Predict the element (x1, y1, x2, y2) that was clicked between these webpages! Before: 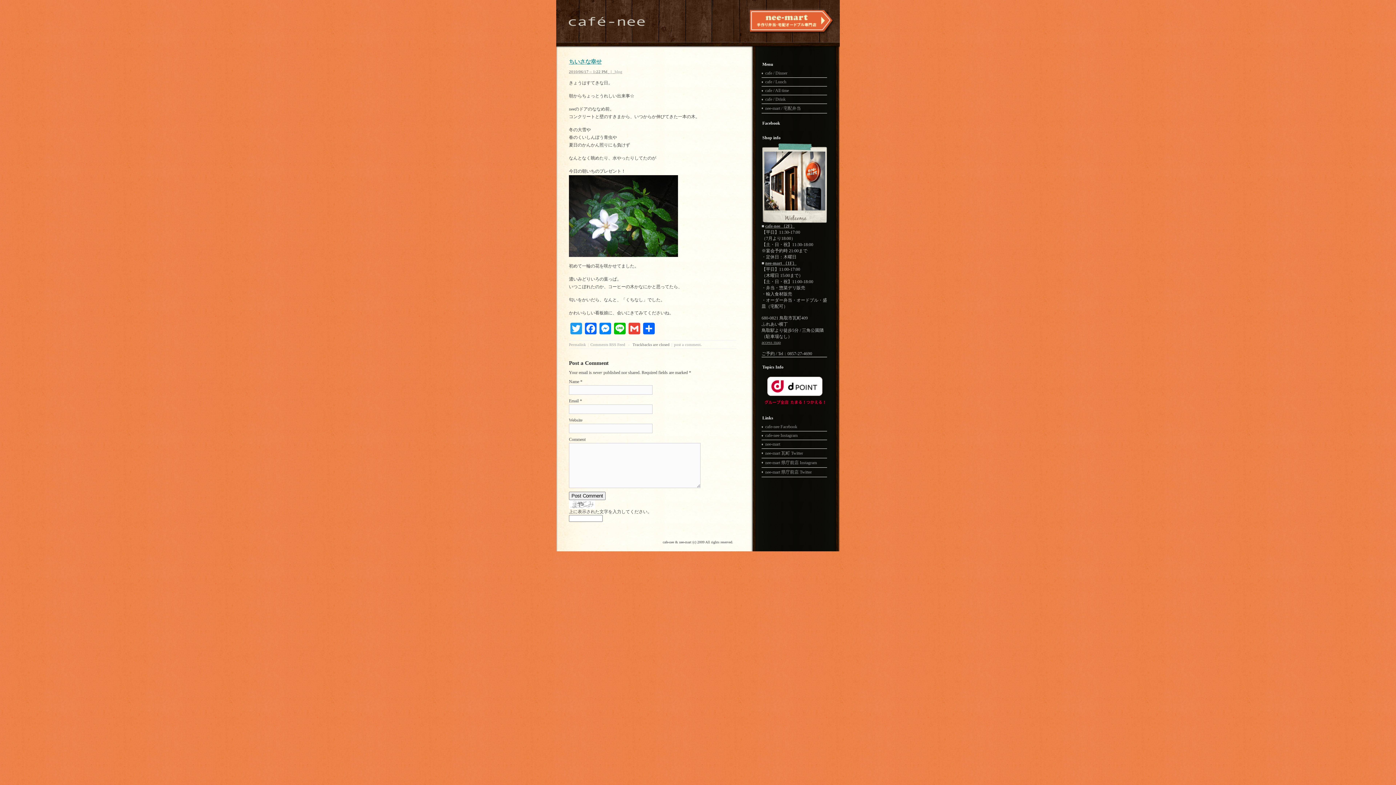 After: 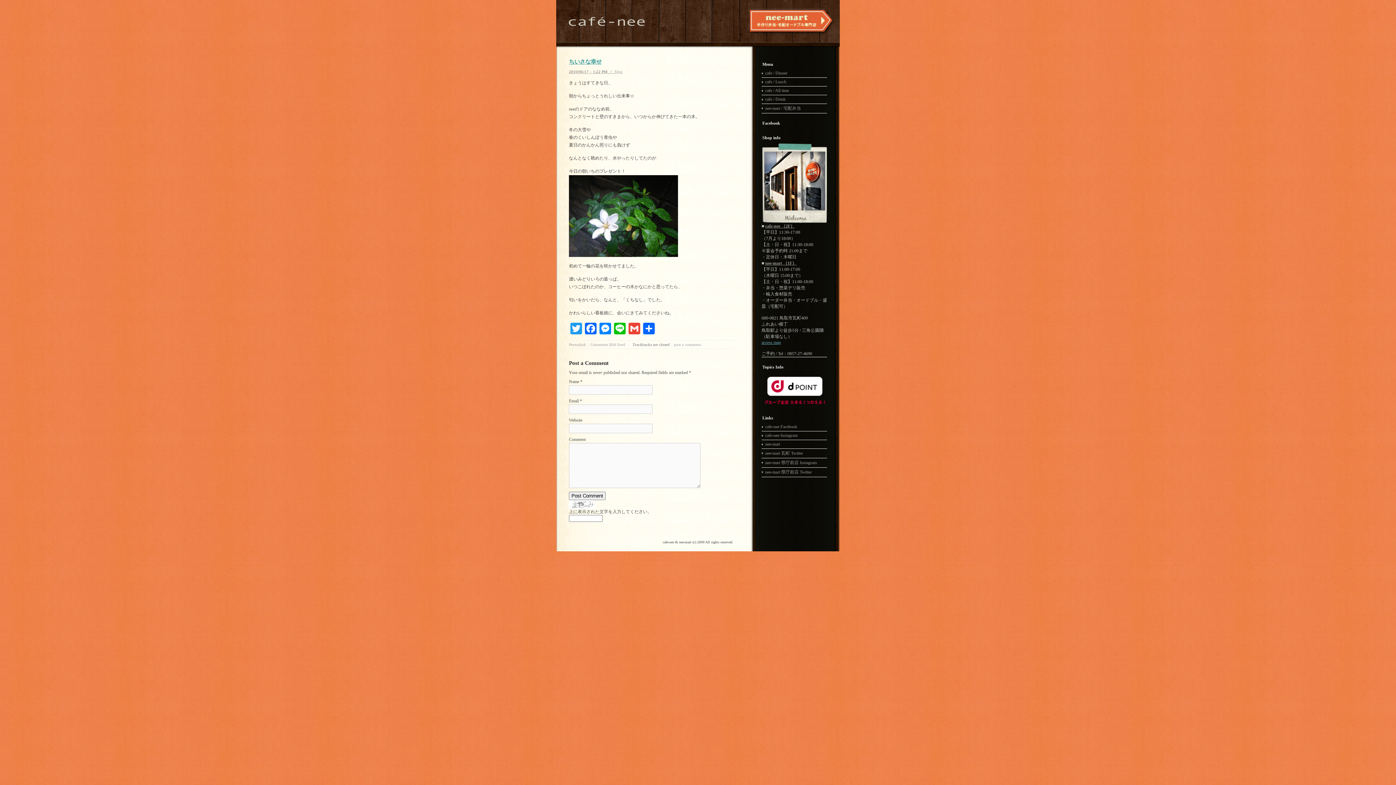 Action: label: access map bbox: (761, 340, 781, 345)